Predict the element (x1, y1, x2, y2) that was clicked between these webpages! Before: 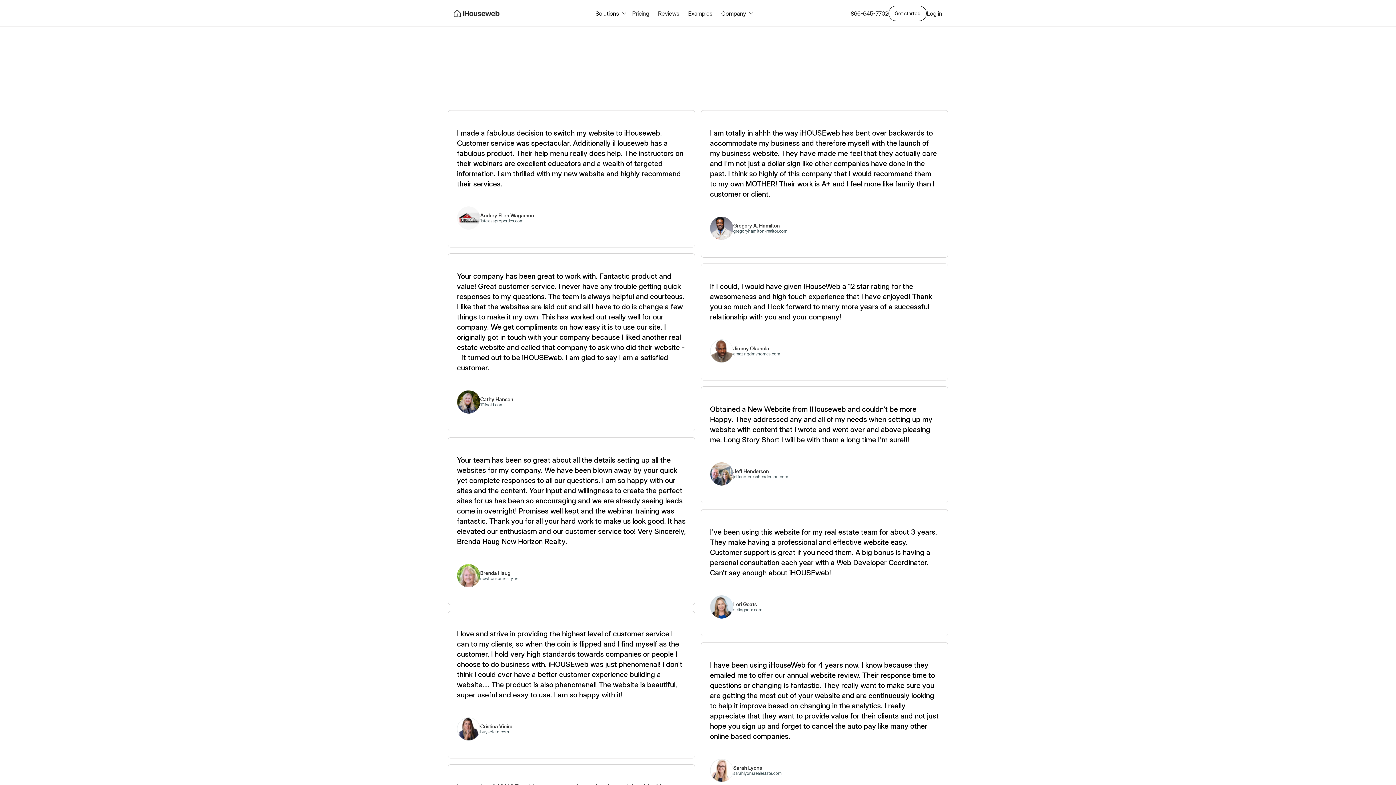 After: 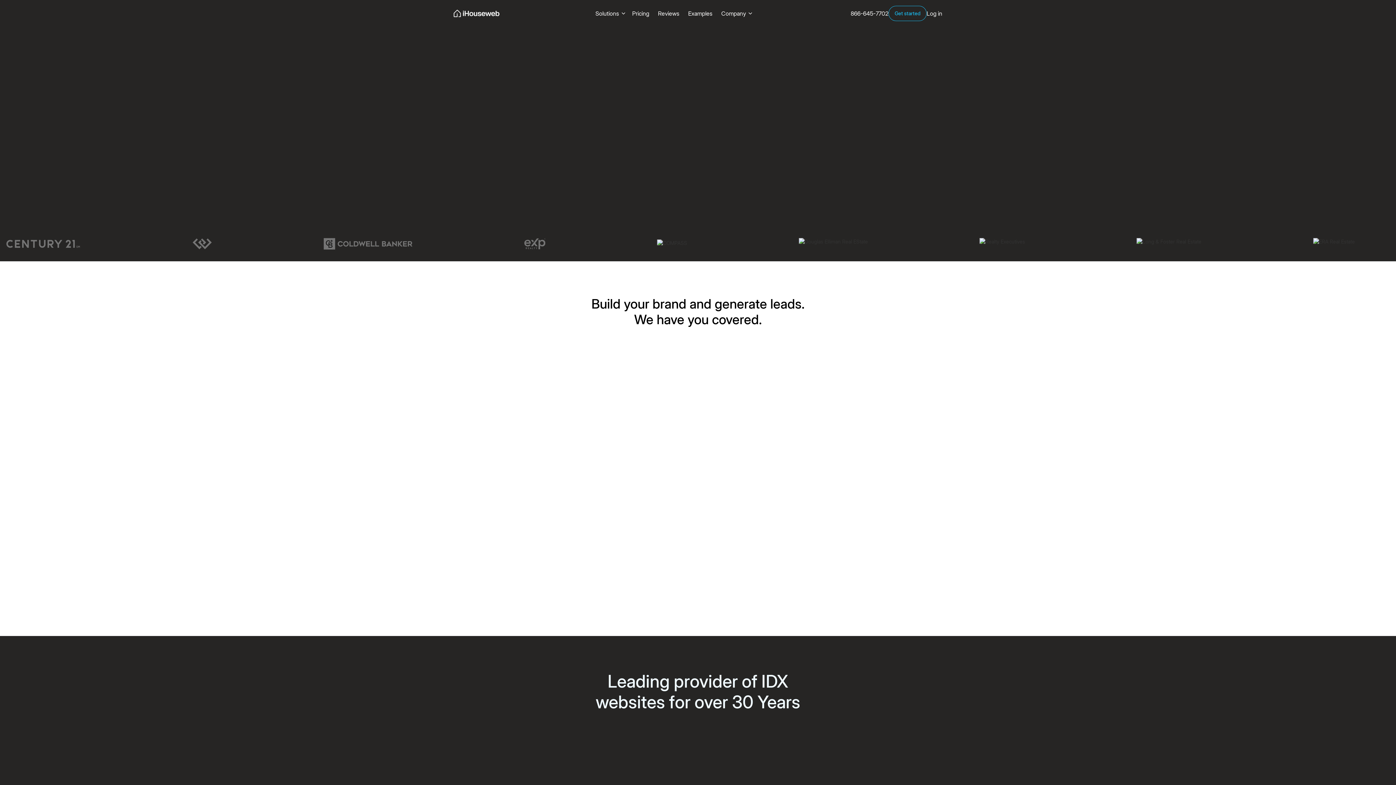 Action: bbox: (453, 9, 499, 17)